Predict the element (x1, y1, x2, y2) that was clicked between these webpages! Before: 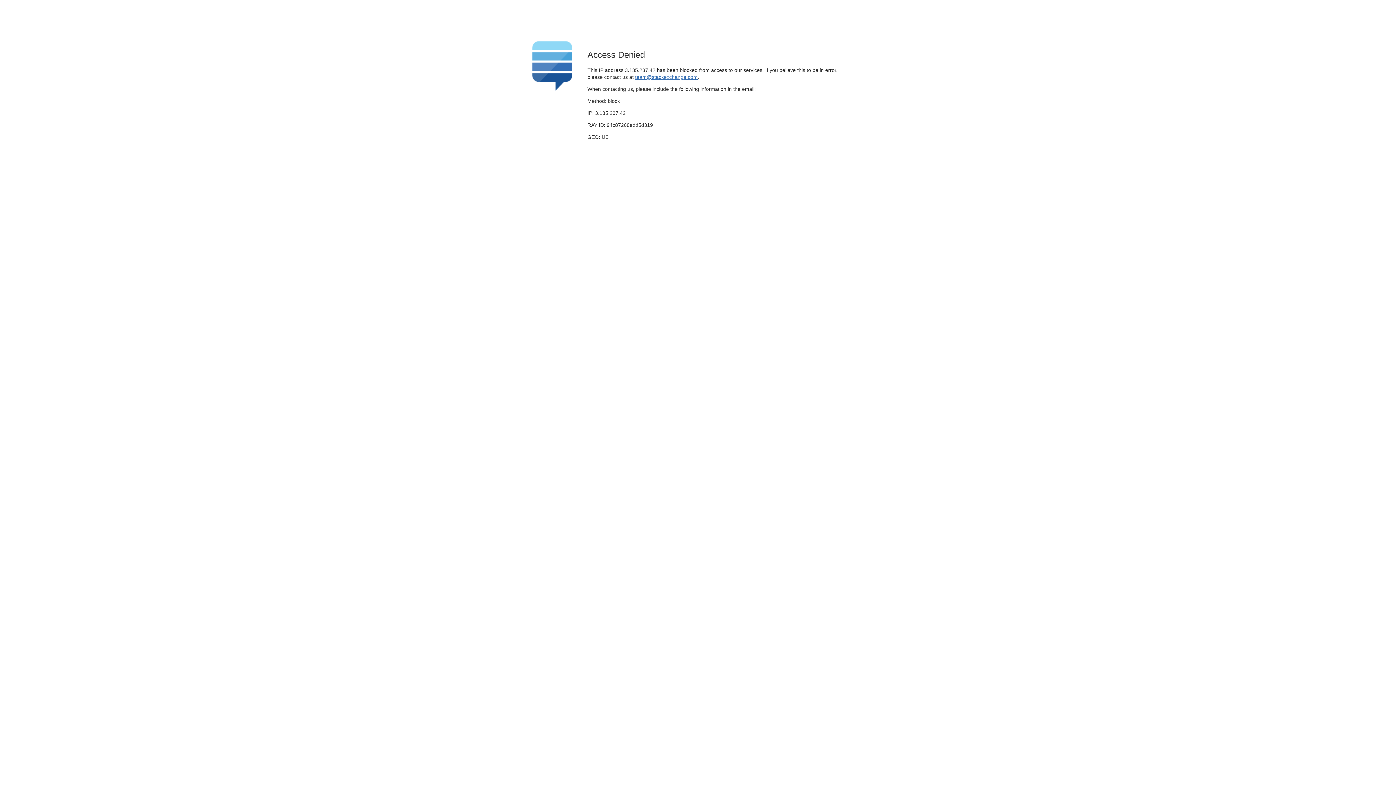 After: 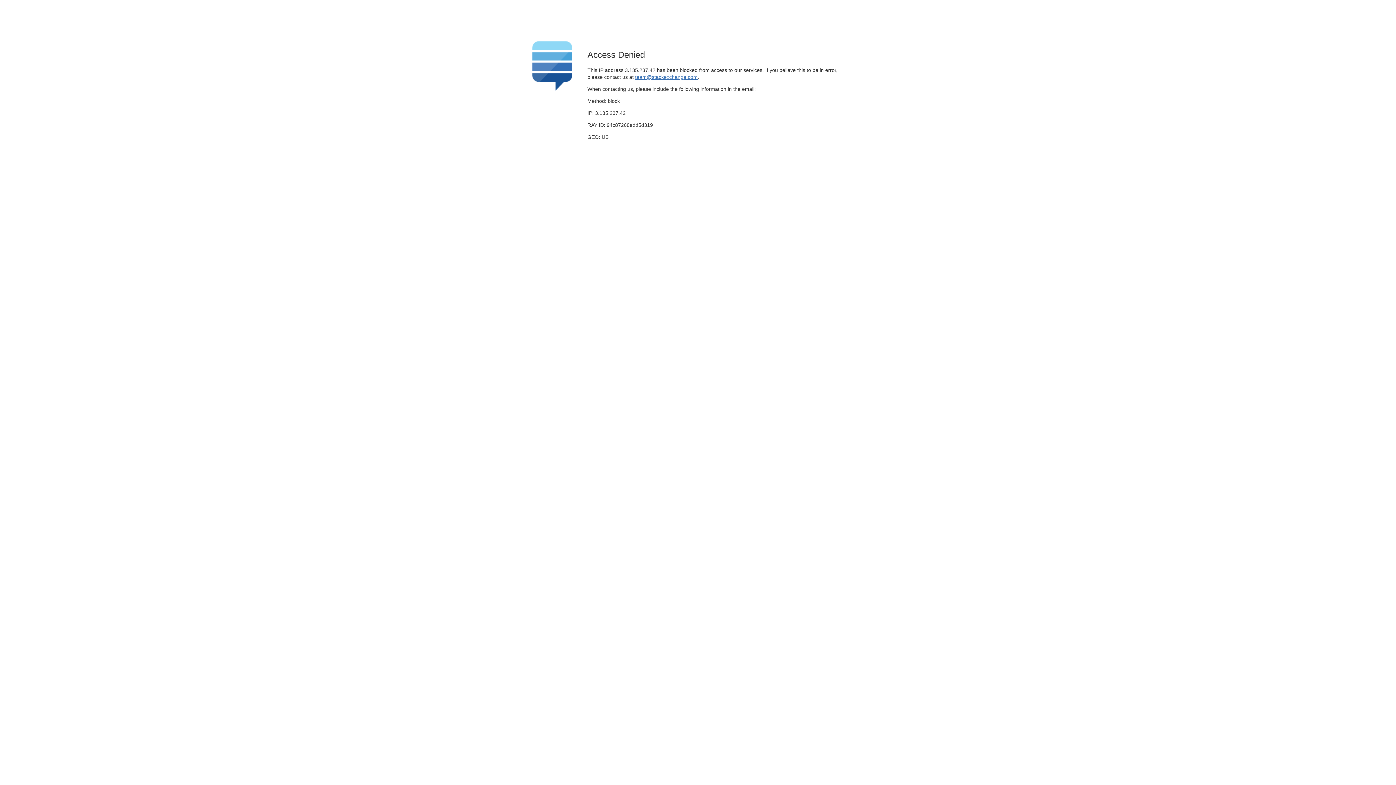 Action: label: team@stackexchange.com bbox: (635, 74, 697, 79)